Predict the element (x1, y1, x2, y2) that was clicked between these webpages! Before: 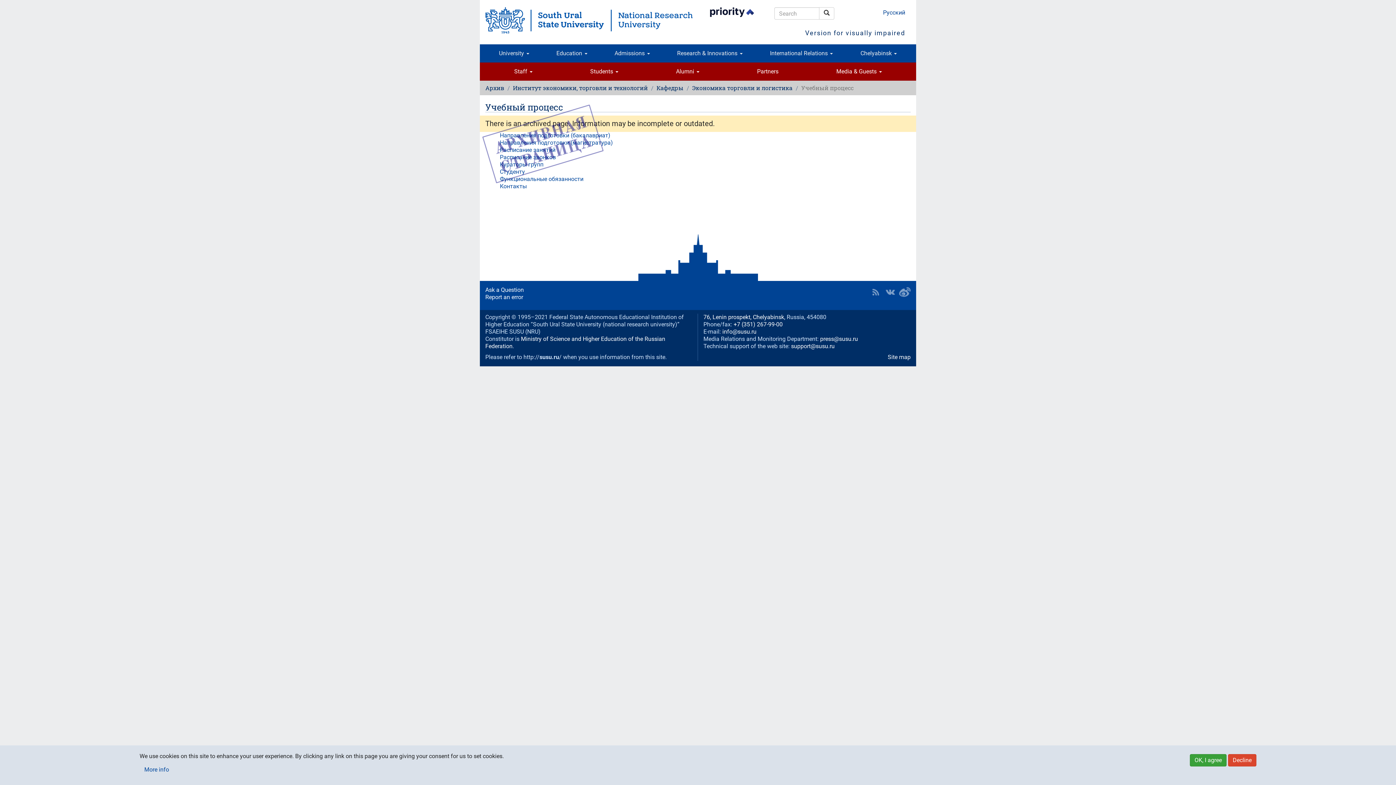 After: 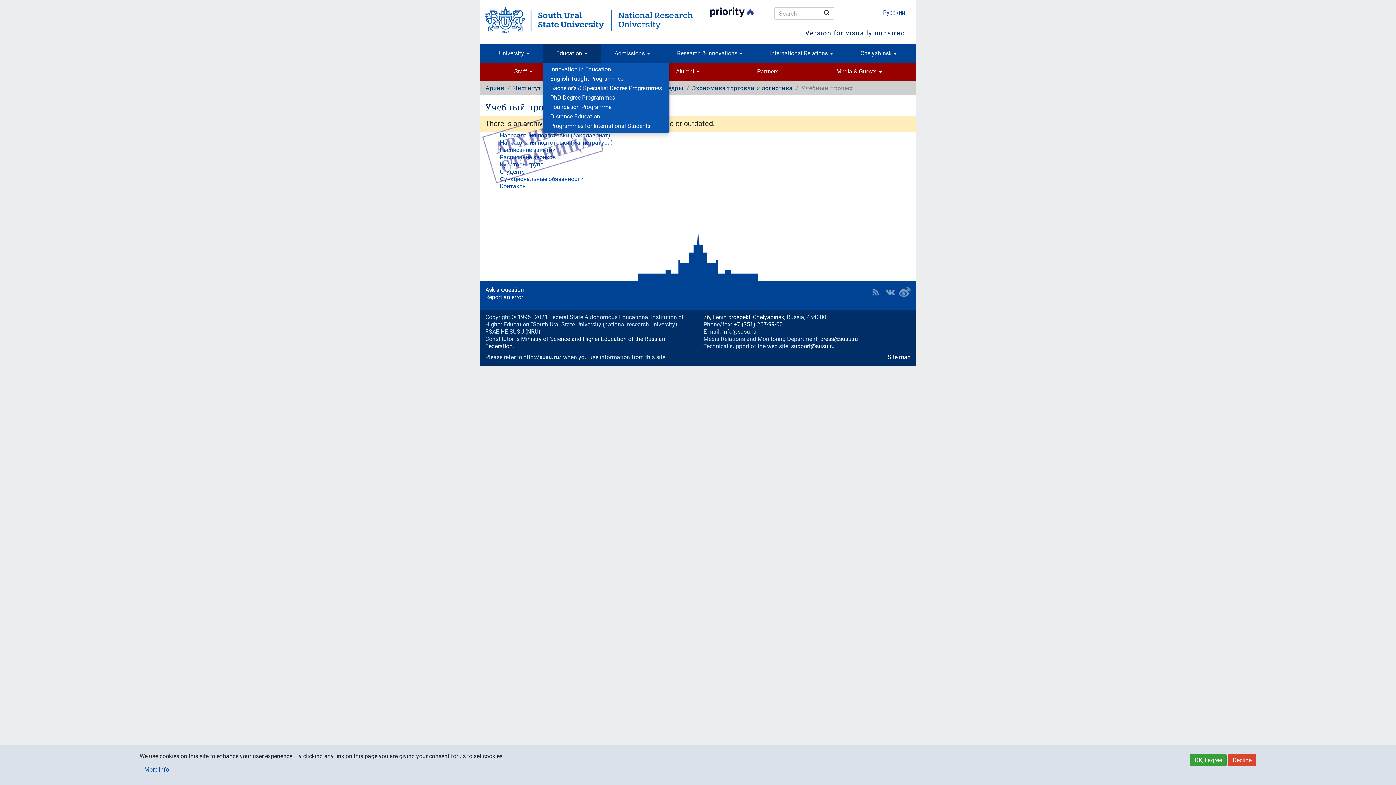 Action: label: Education  bbox: (542, 44, 601, 62)